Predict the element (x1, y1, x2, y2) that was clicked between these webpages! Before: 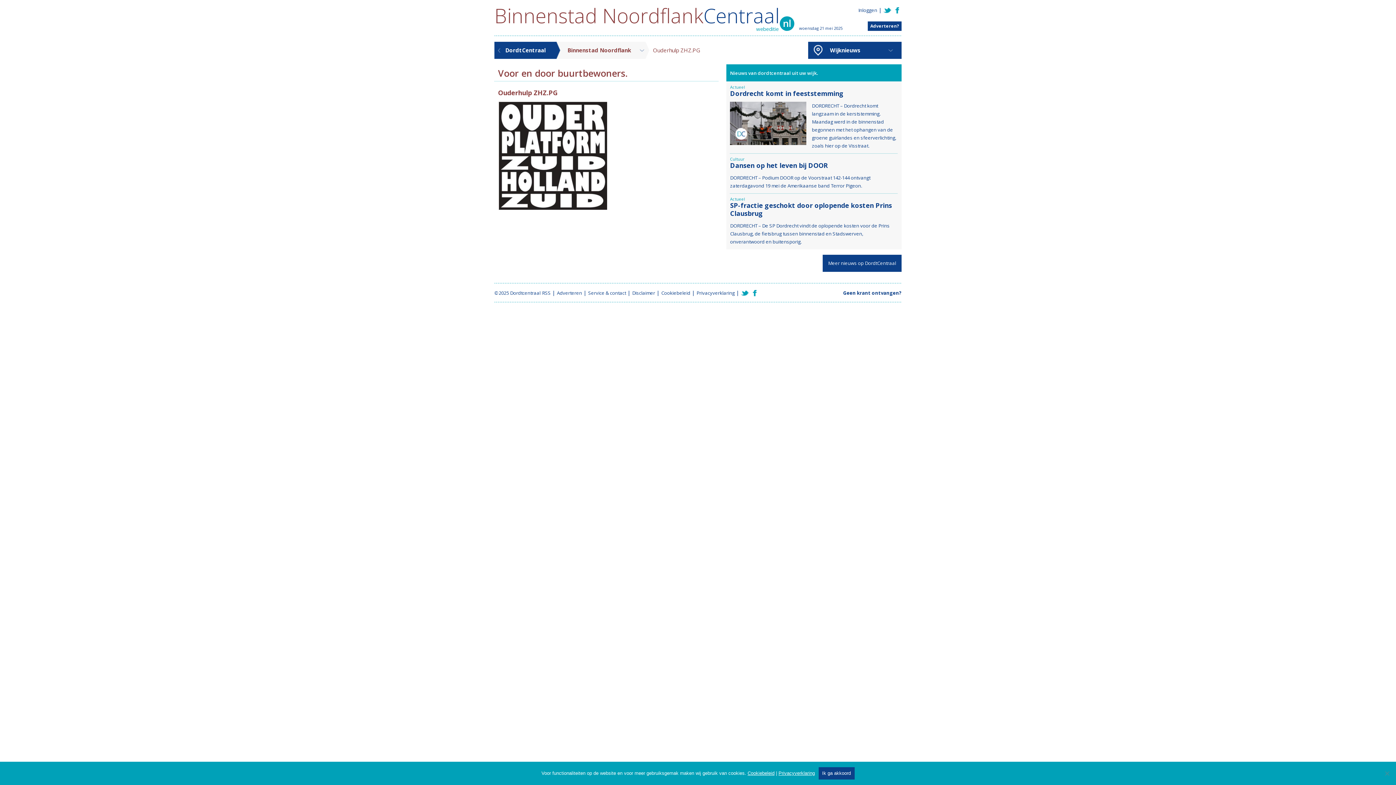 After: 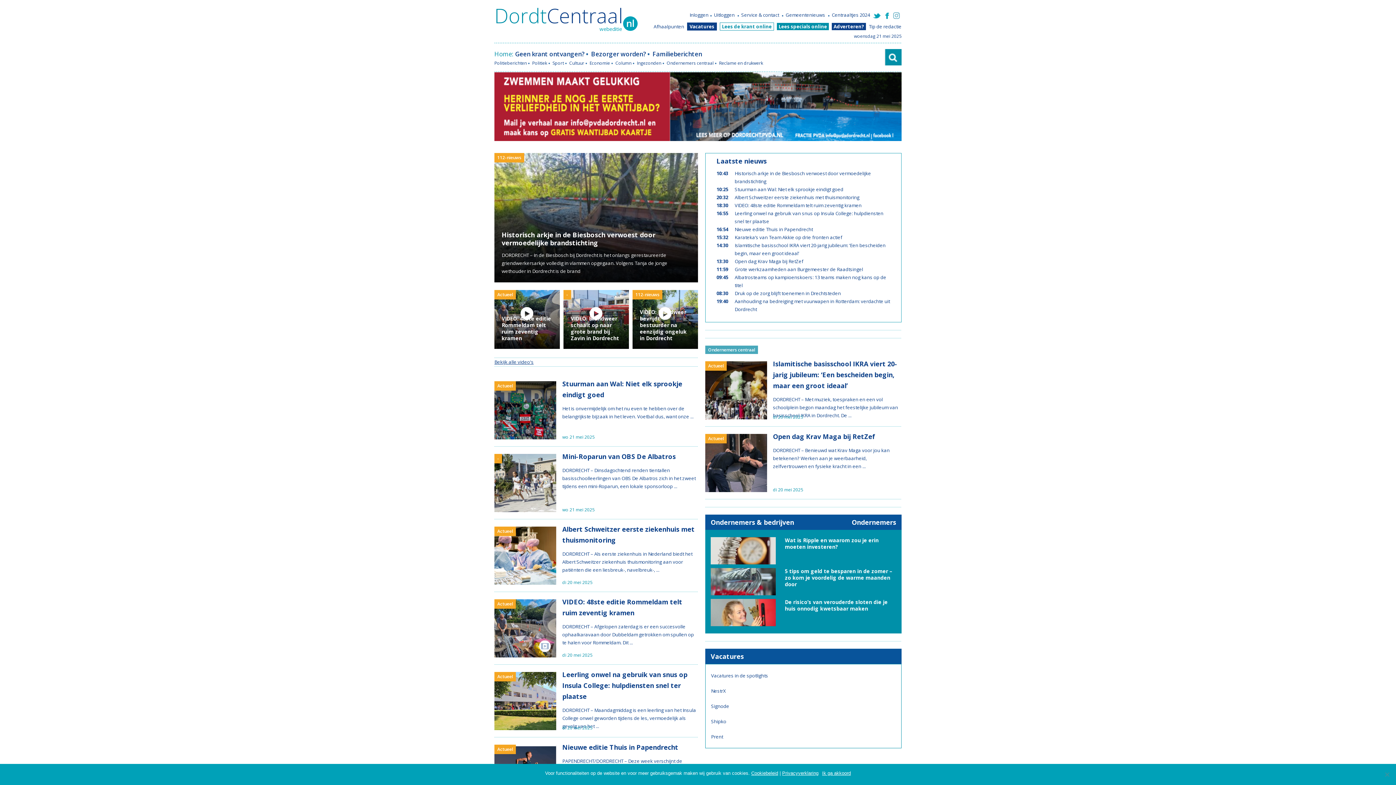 Action: bbox: (822, 254, 901, 272) label: Meer nieuws op DordtCentraal